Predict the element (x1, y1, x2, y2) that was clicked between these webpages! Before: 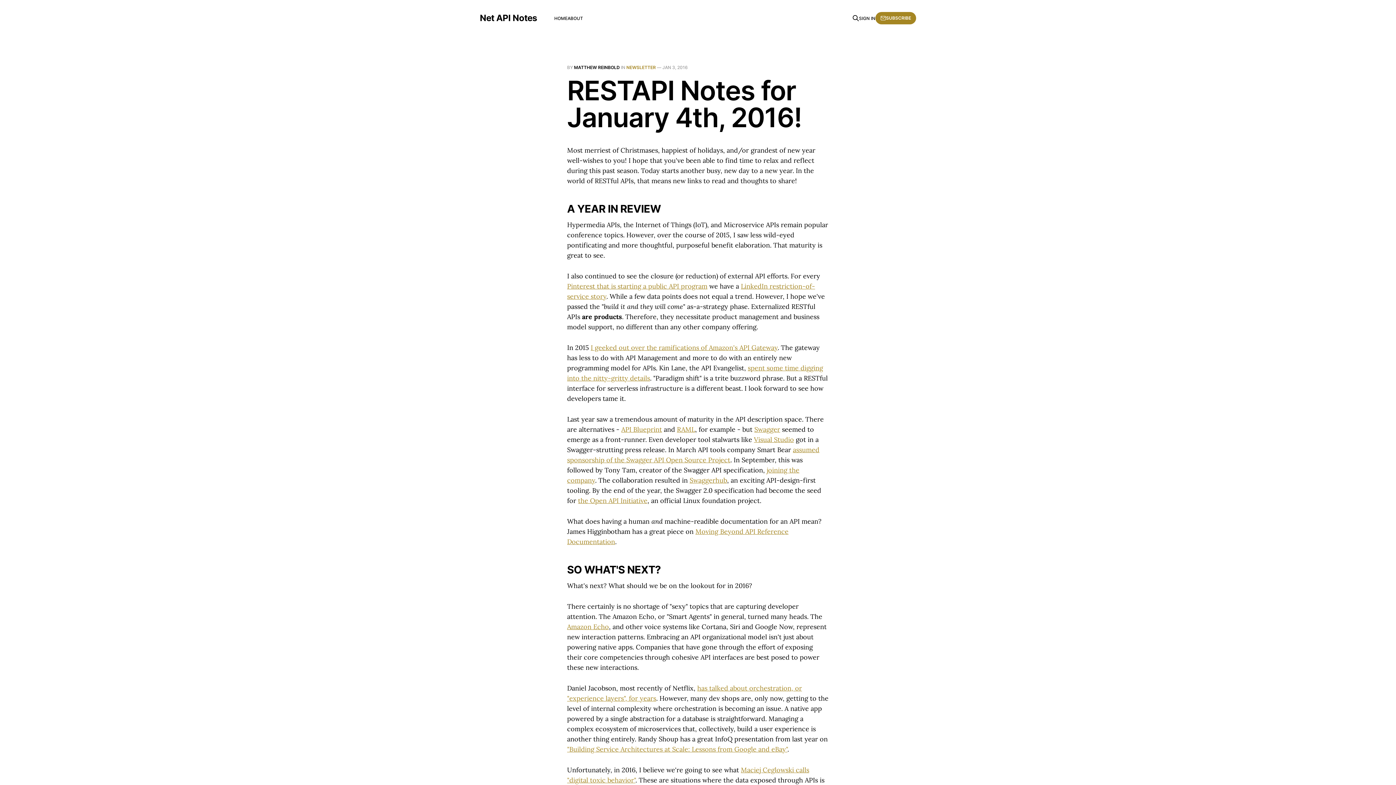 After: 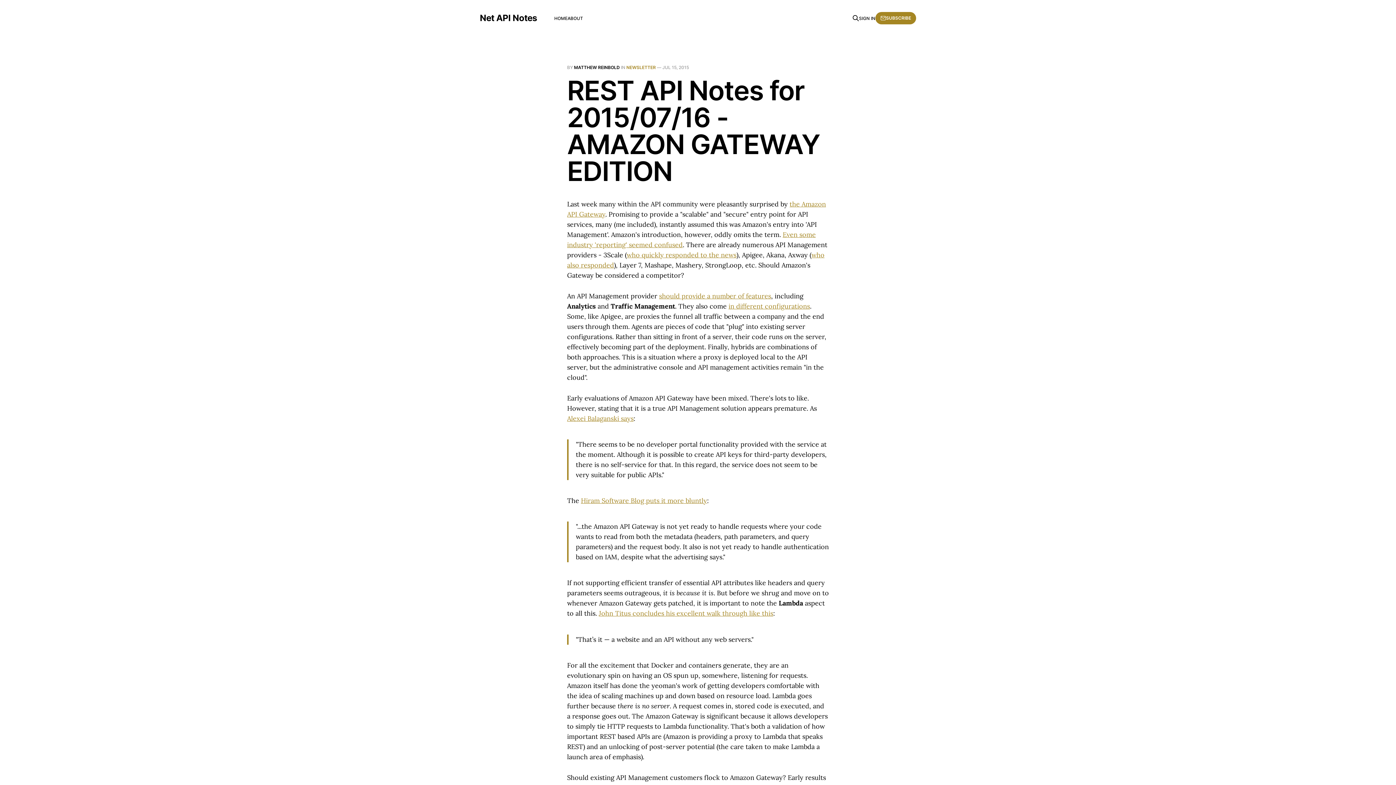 Action: bbox: (590, 343, 777, 352) label: I geeked out over the ramifications of Amazon's API Gateway